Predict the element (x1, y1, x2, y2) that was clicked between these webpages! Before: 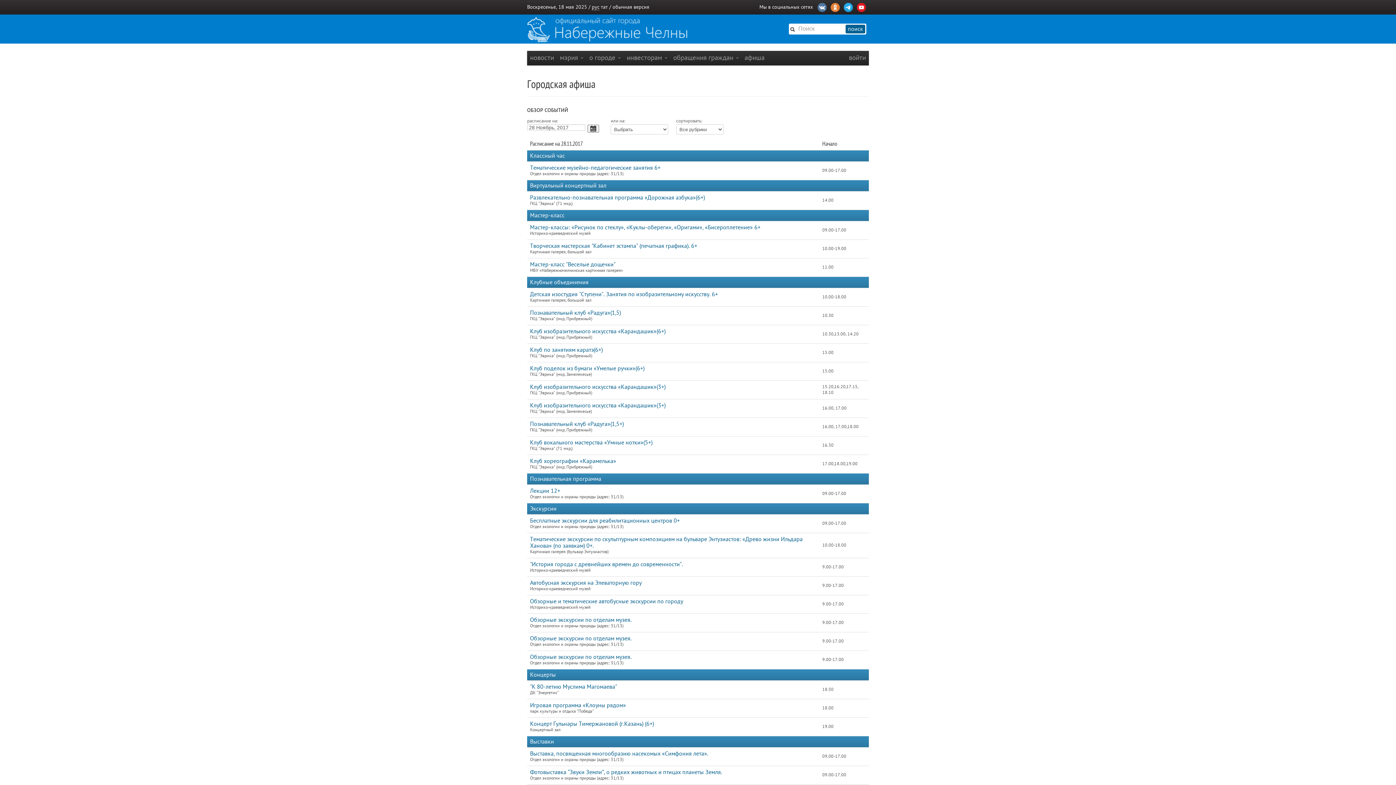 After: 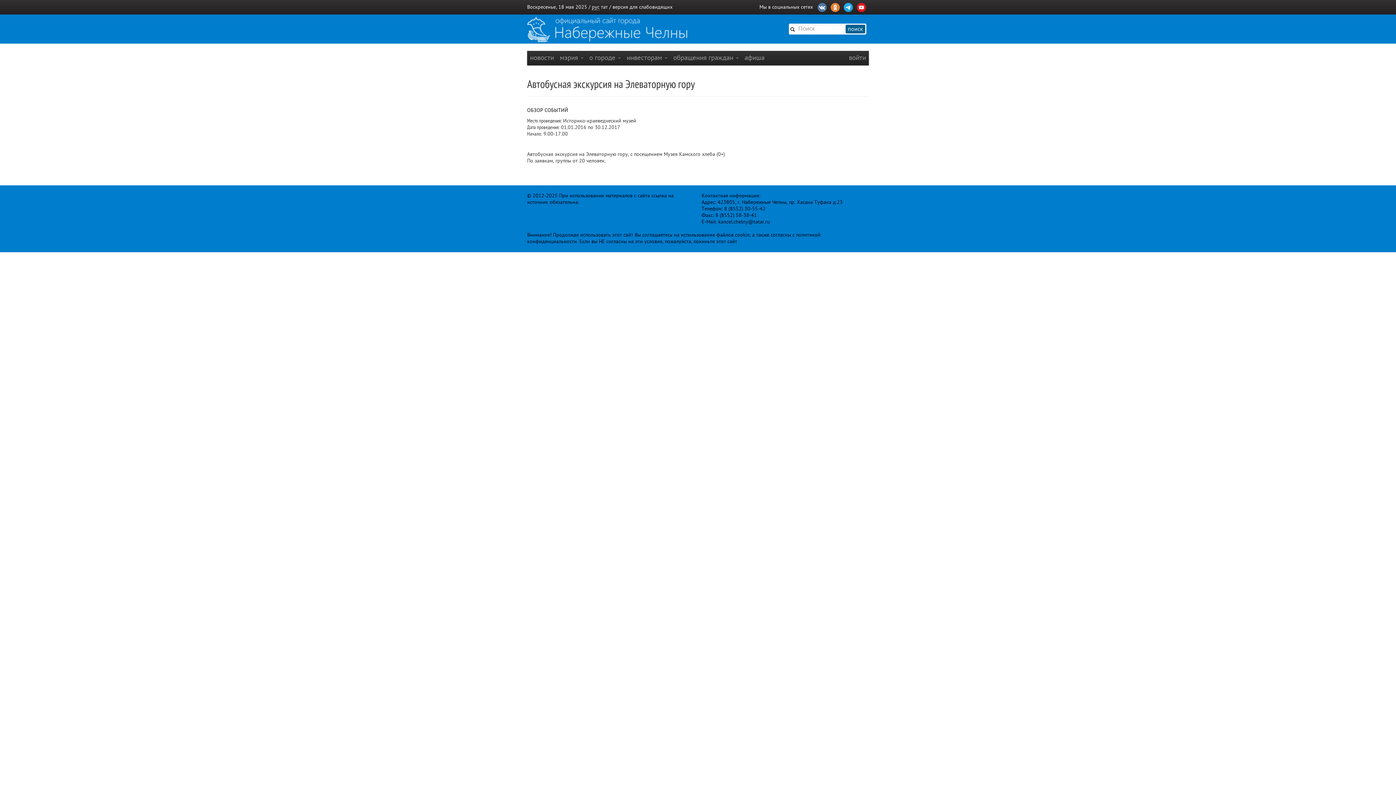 Action: bbox: (530, 580, 641, 586) label: Автобусная экскурсия на Элеваторную гору